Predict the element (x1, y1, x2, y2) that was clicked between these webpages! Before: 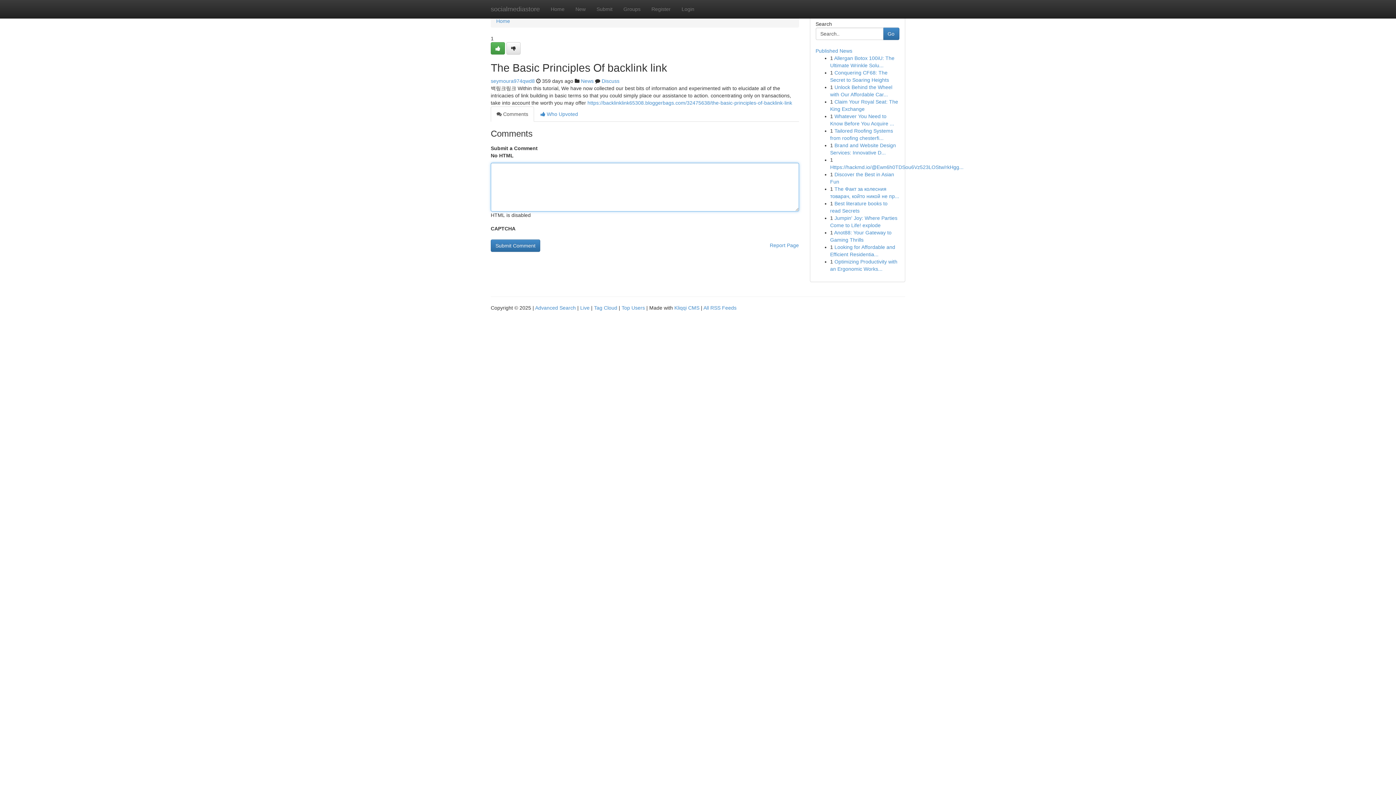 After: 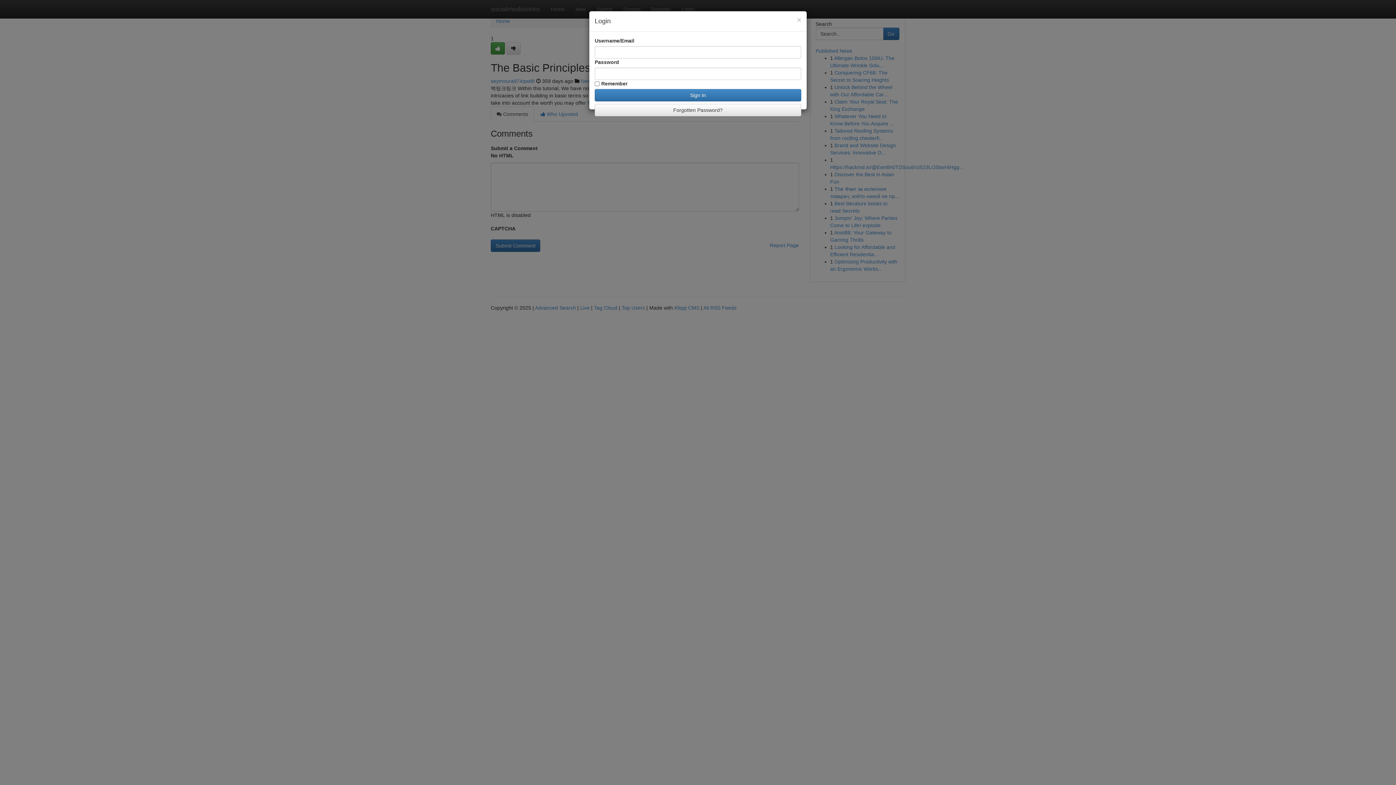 Action: label: Login bbox: (676, 0, 700, 18)